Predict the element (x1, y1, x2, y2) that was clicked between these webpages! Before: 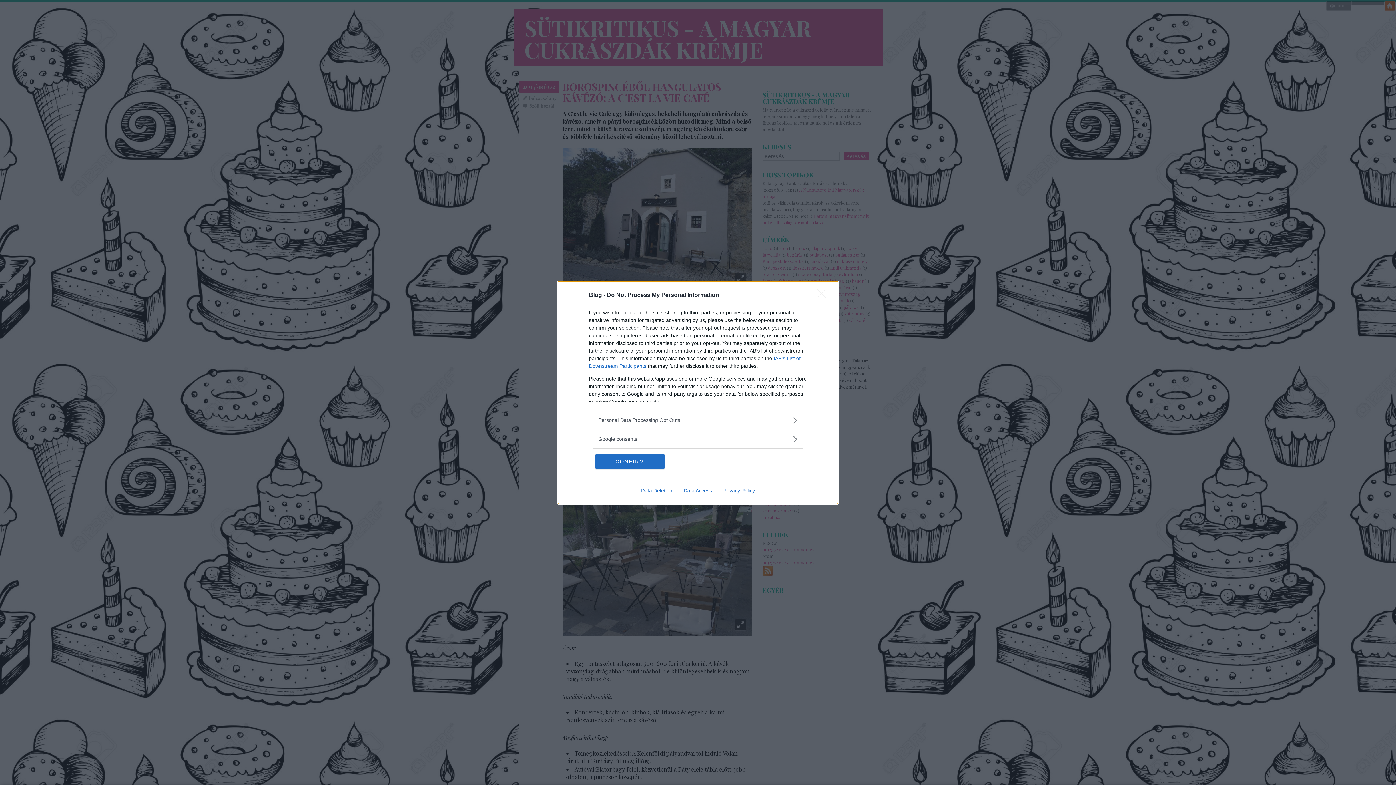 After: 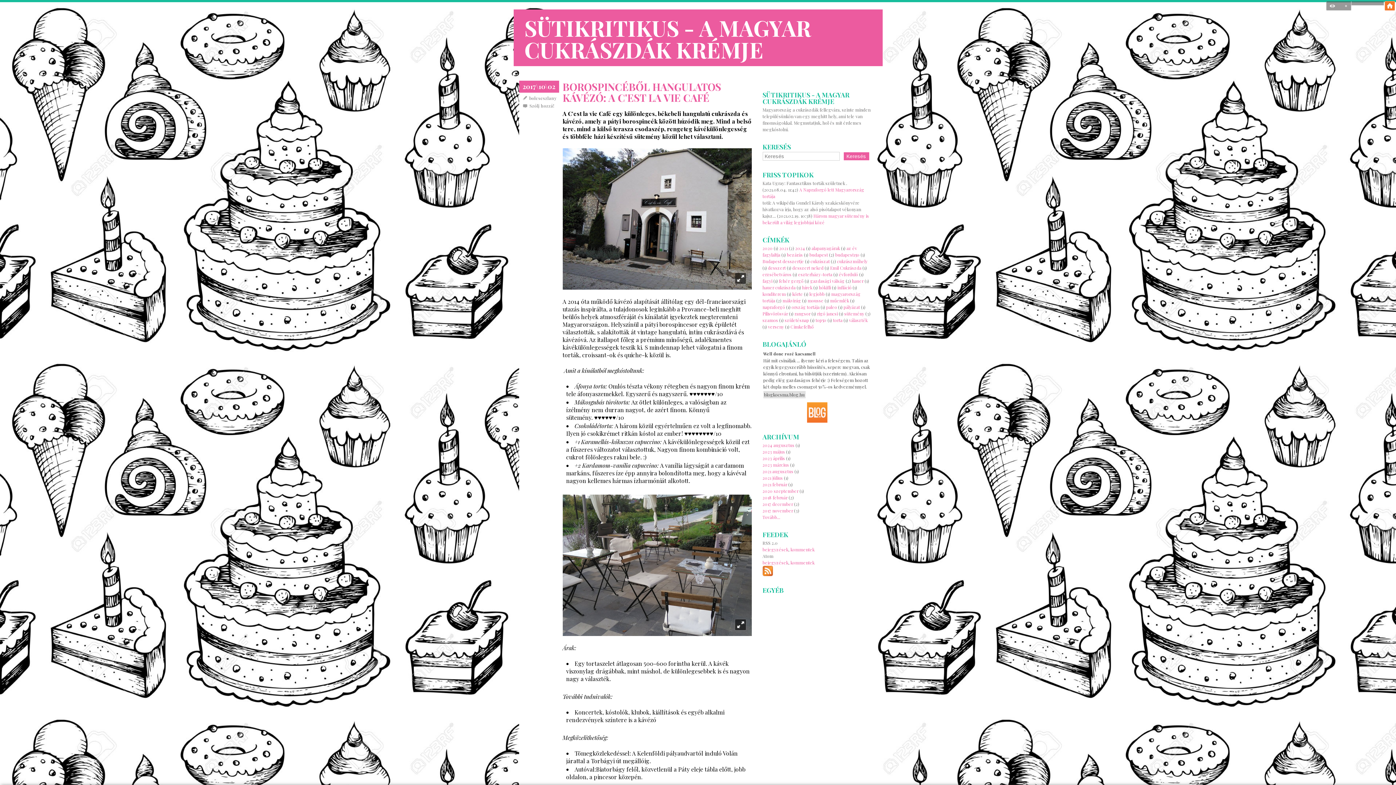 Action: label: CONFIRM bbox: (595, 454, 664, 468)